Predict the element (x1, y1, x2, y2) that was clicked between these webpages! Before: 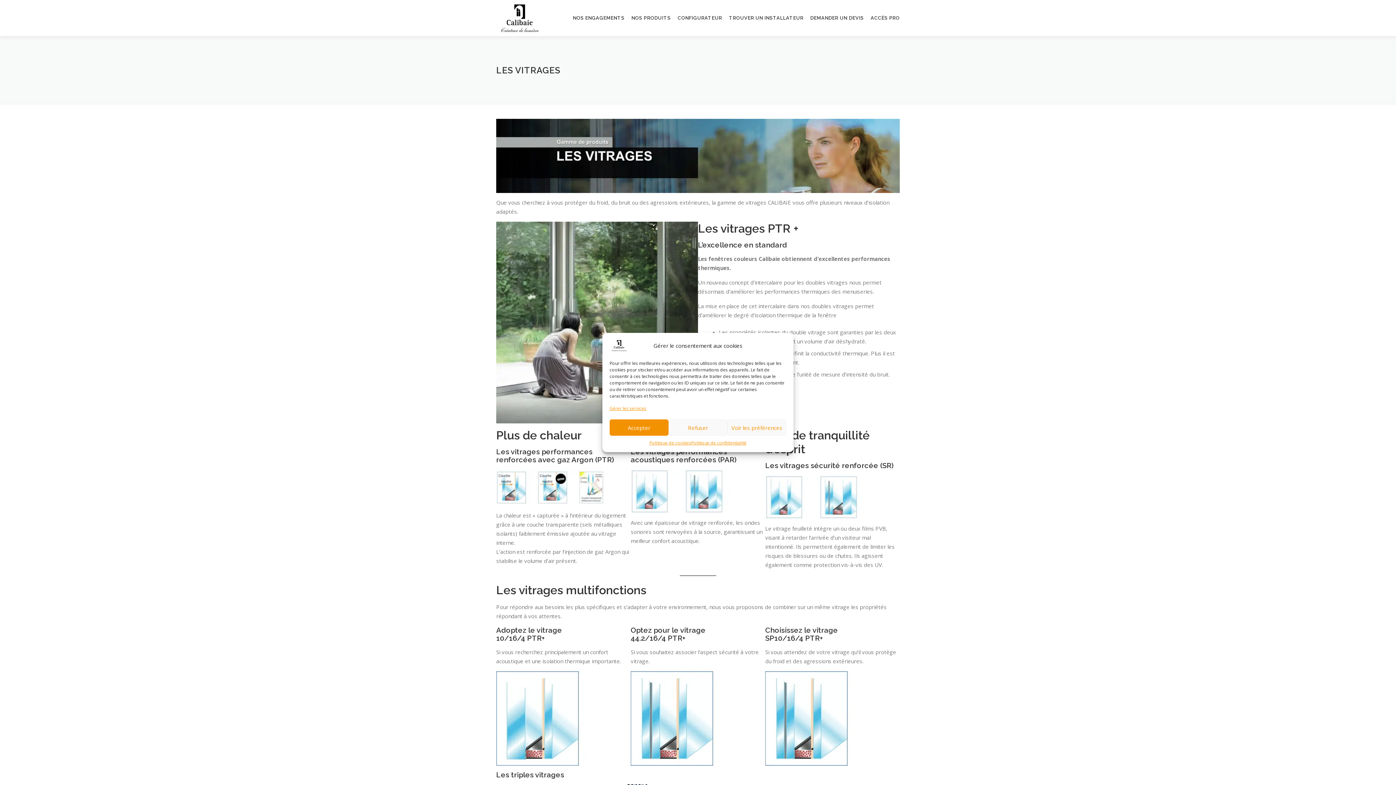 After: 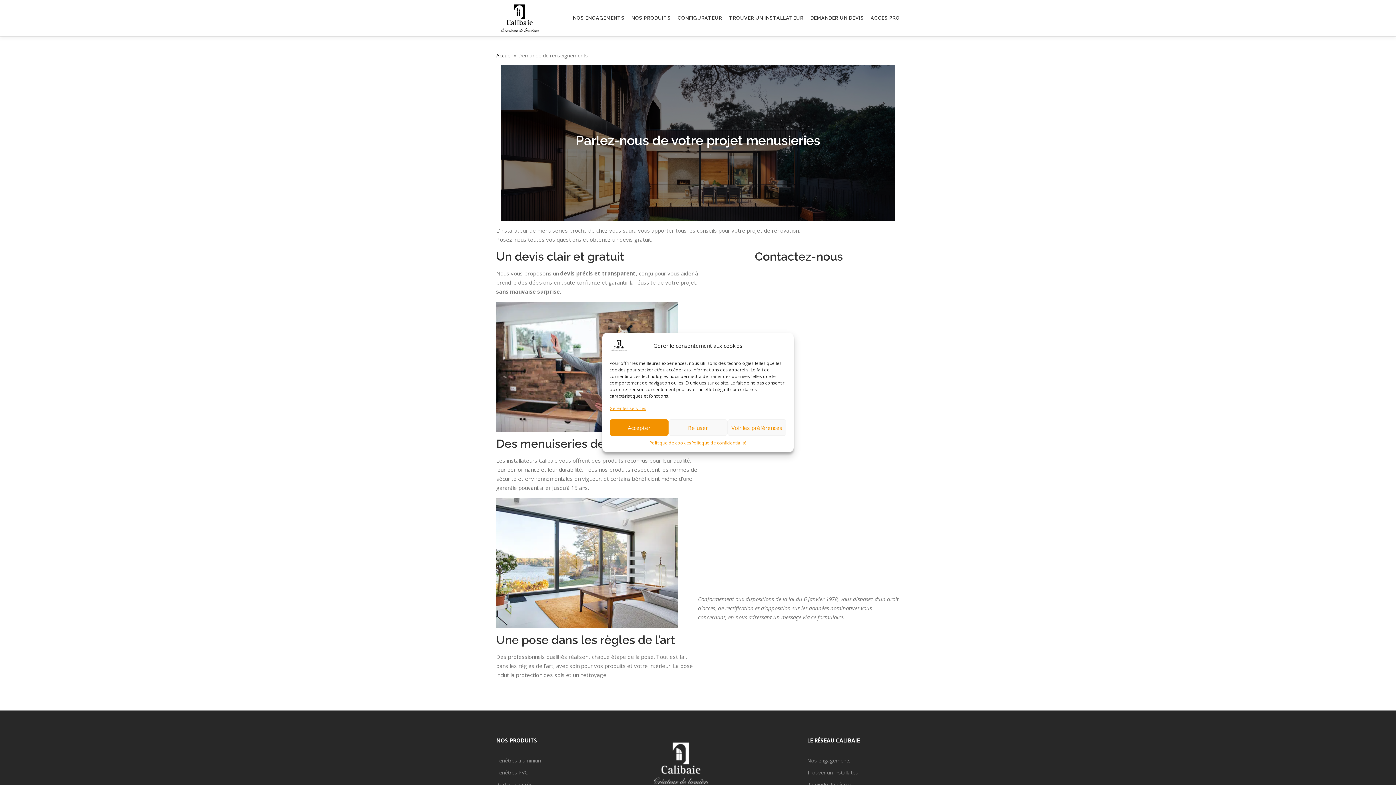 Action: bbox: (806, 0, 867, 36) label: DEMANDER UN DEVIS